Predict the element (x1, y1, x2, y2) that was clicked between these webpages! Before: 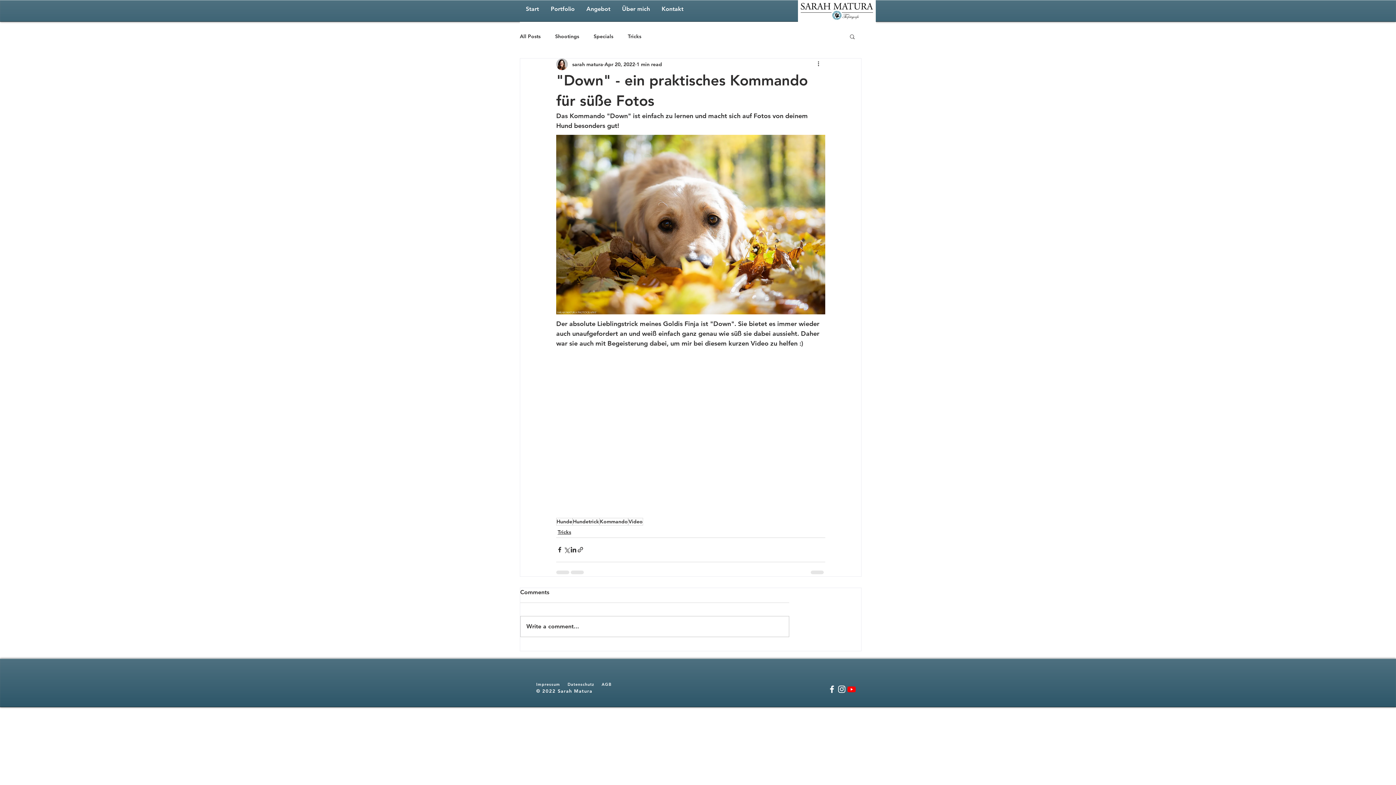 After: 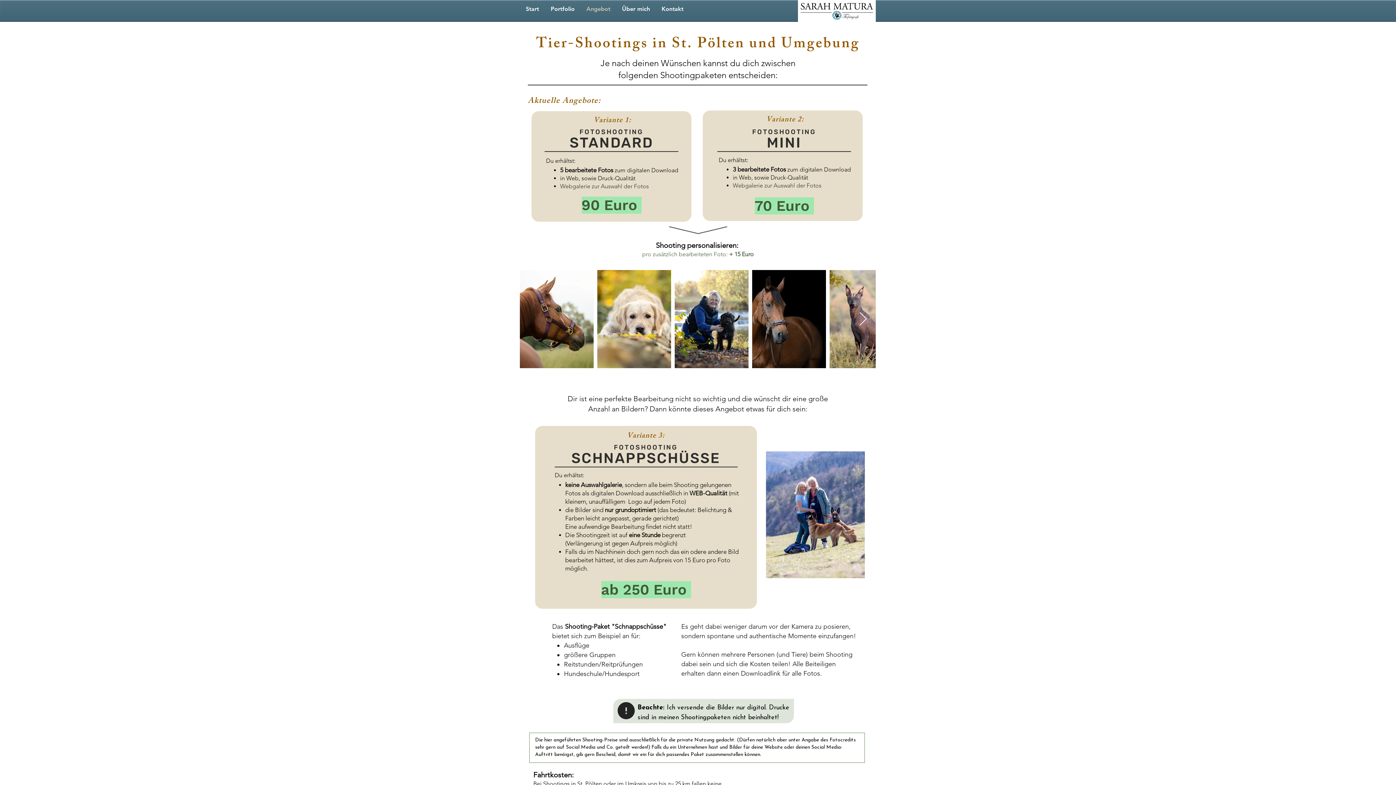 Action: bbox: (580, 0, 616, 18) label: Angebot